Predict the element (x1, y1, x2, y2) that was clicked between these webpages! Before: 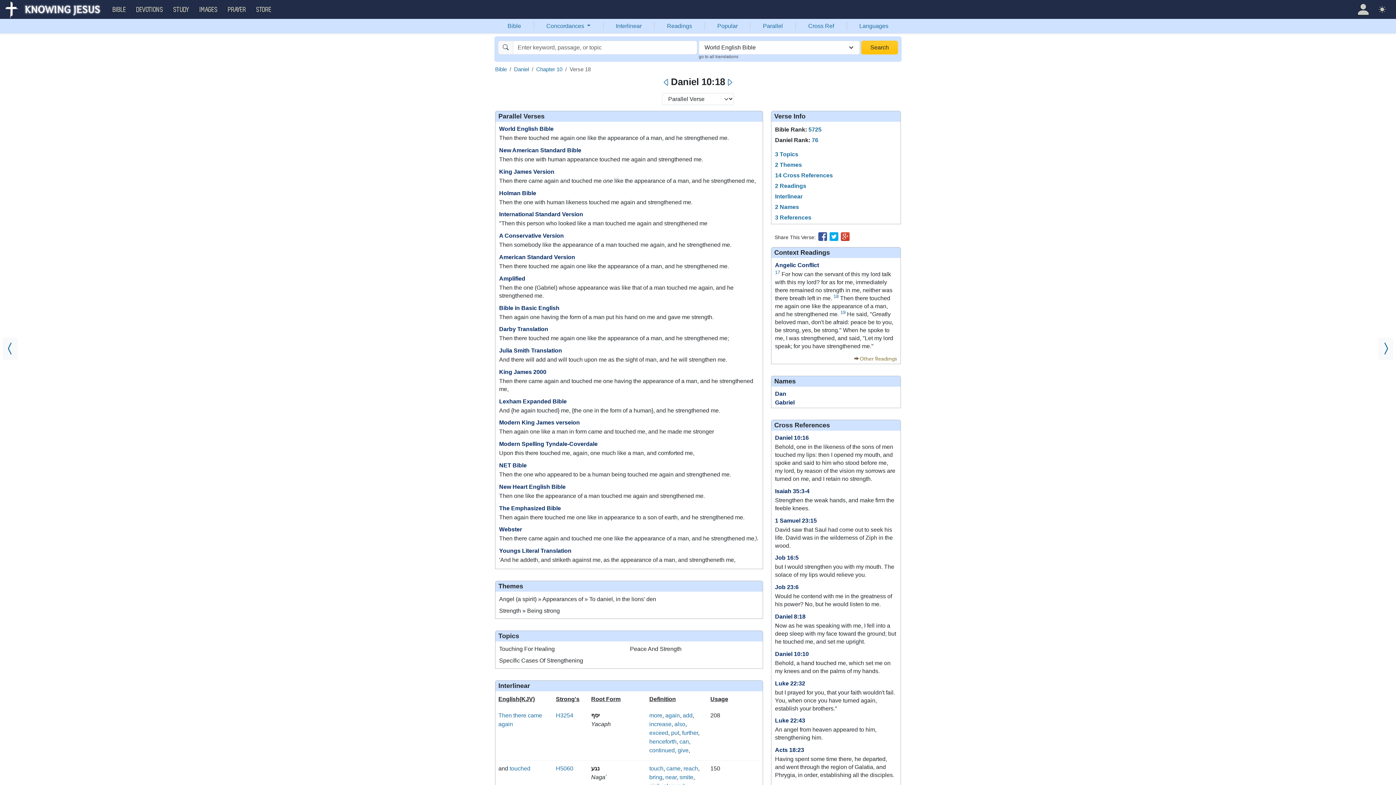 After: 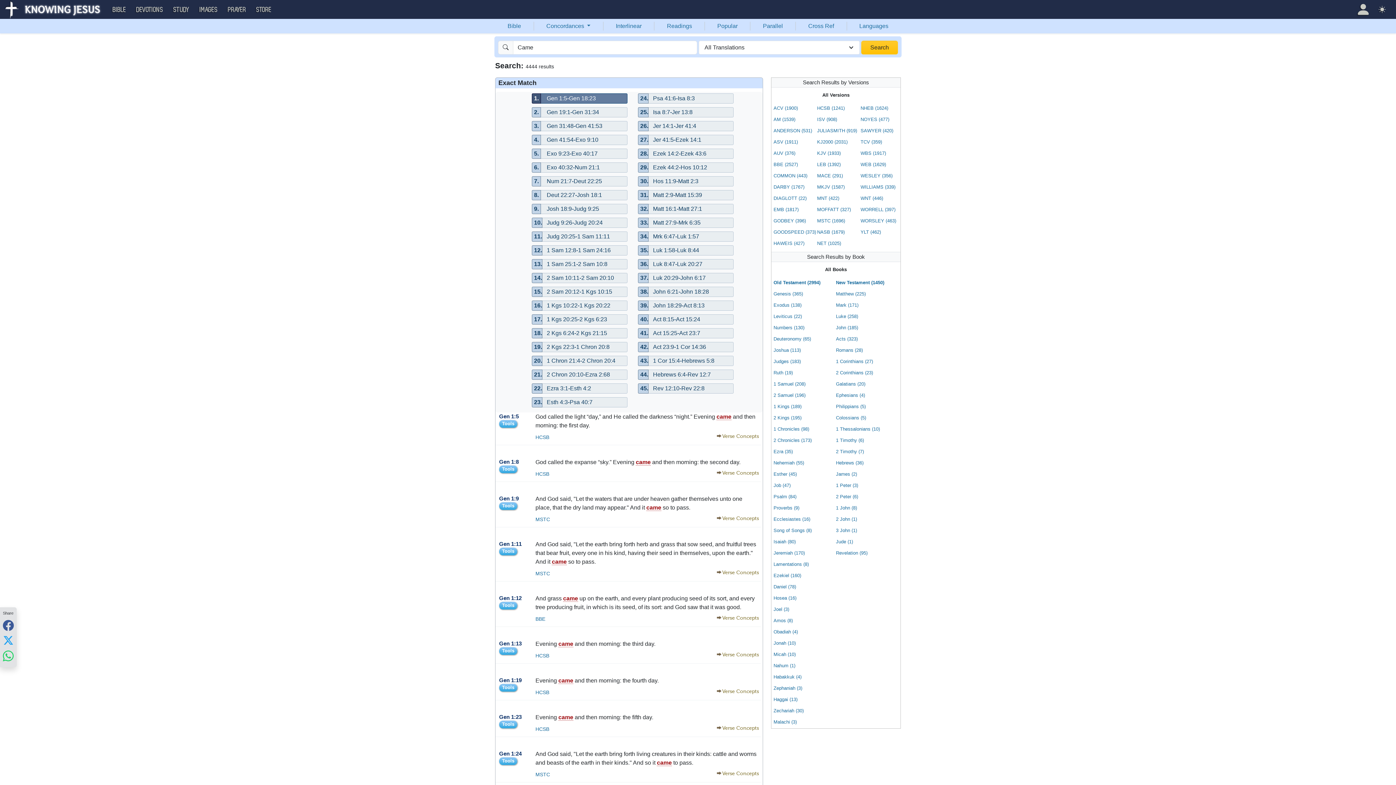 Action: label: came bbox: (528, 712, 542, 718)